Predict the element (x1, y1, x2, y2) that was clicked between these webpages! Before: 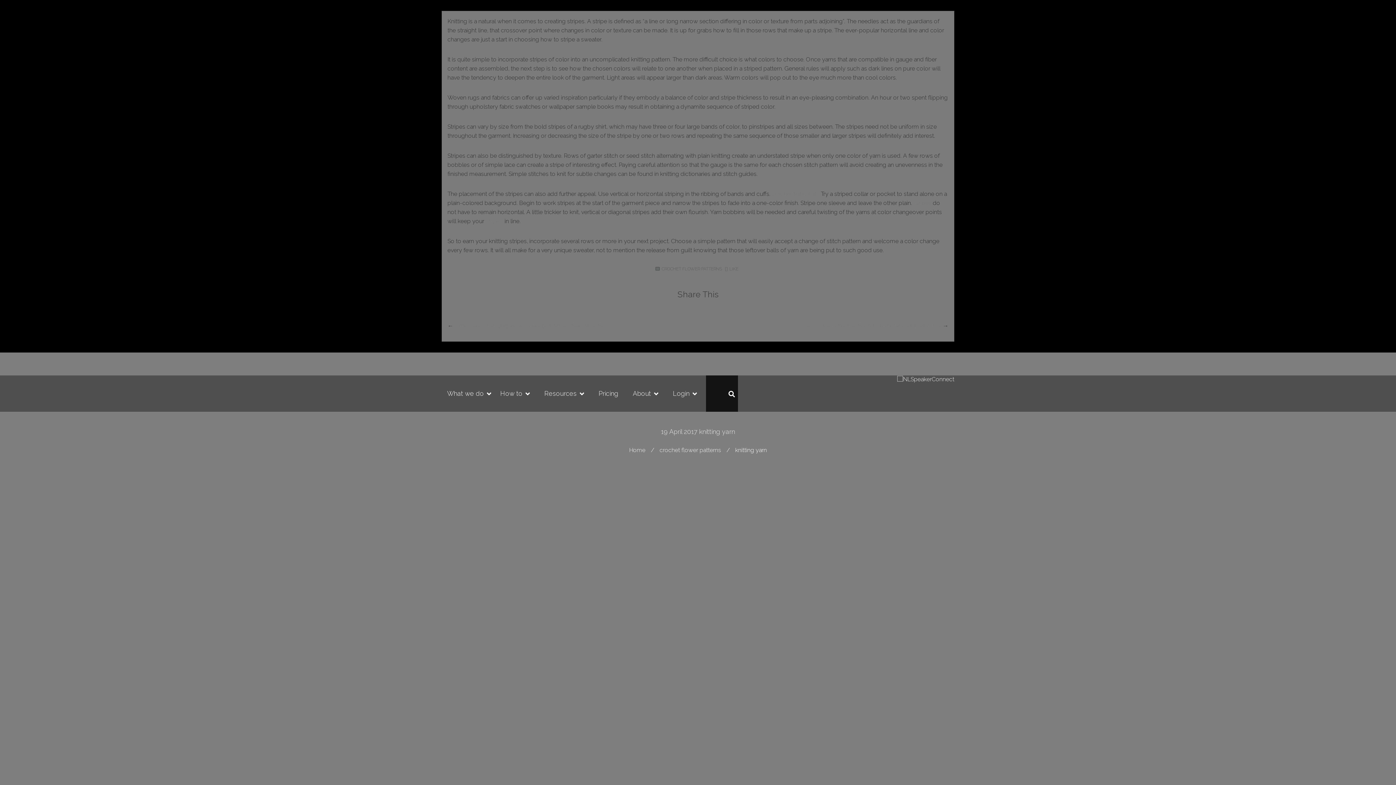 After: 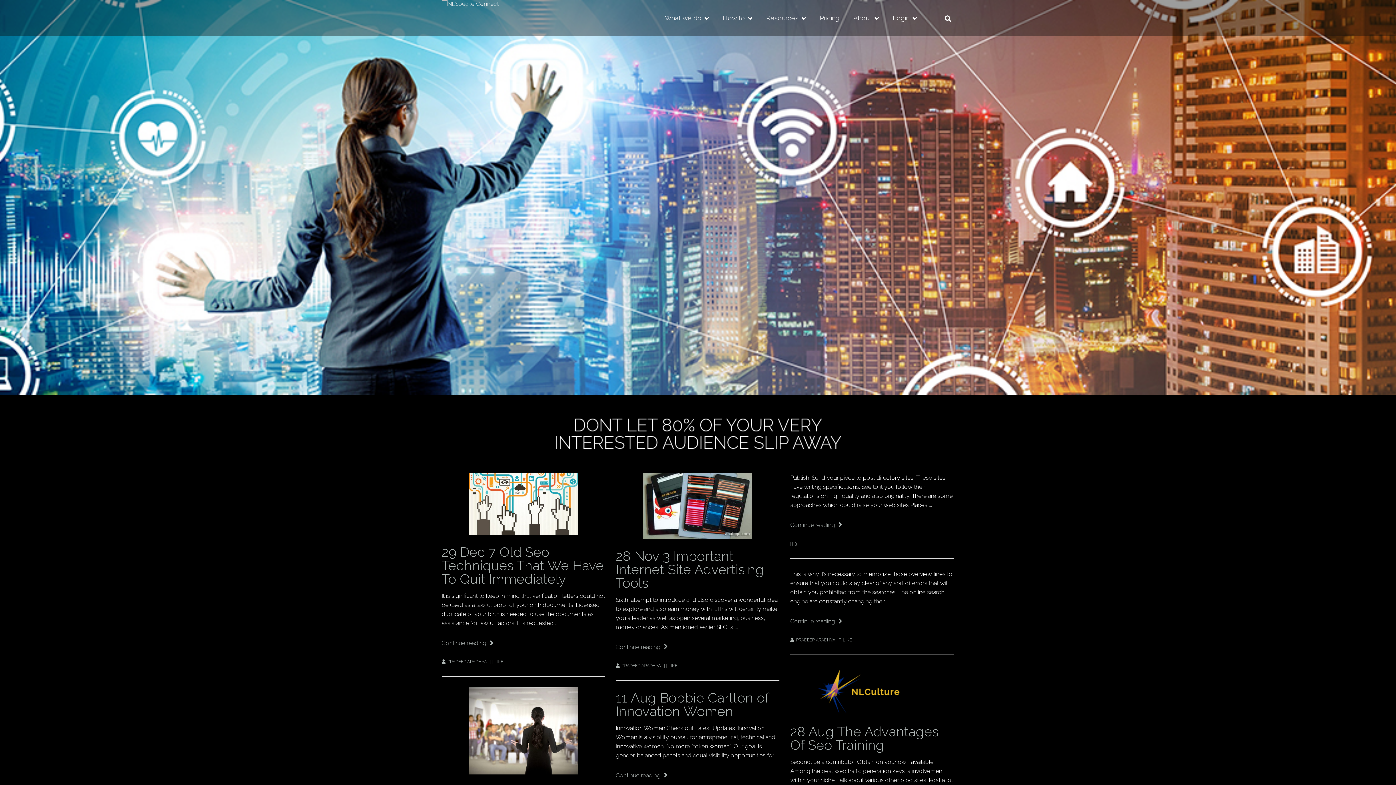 Action: bbox: (539, 385, 589, 402) label: Resources